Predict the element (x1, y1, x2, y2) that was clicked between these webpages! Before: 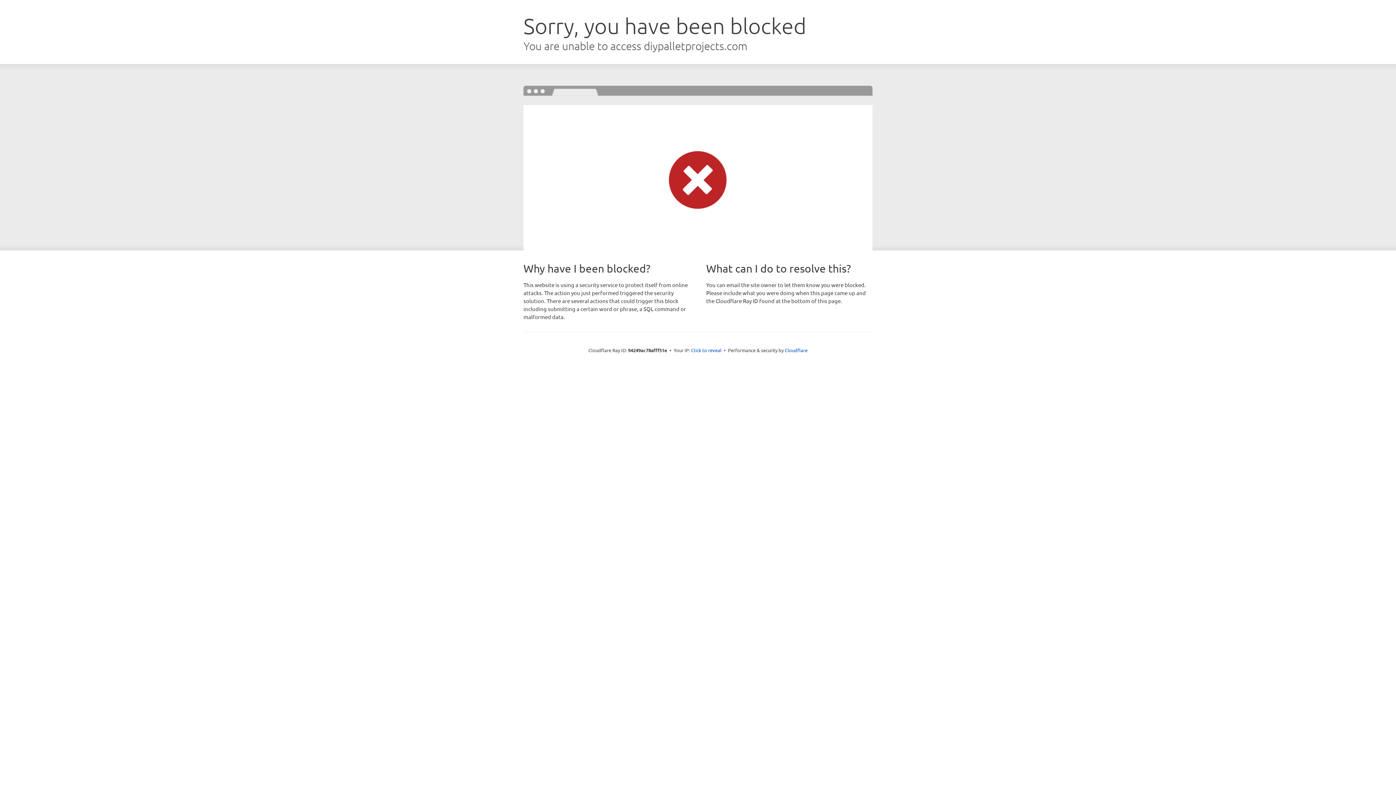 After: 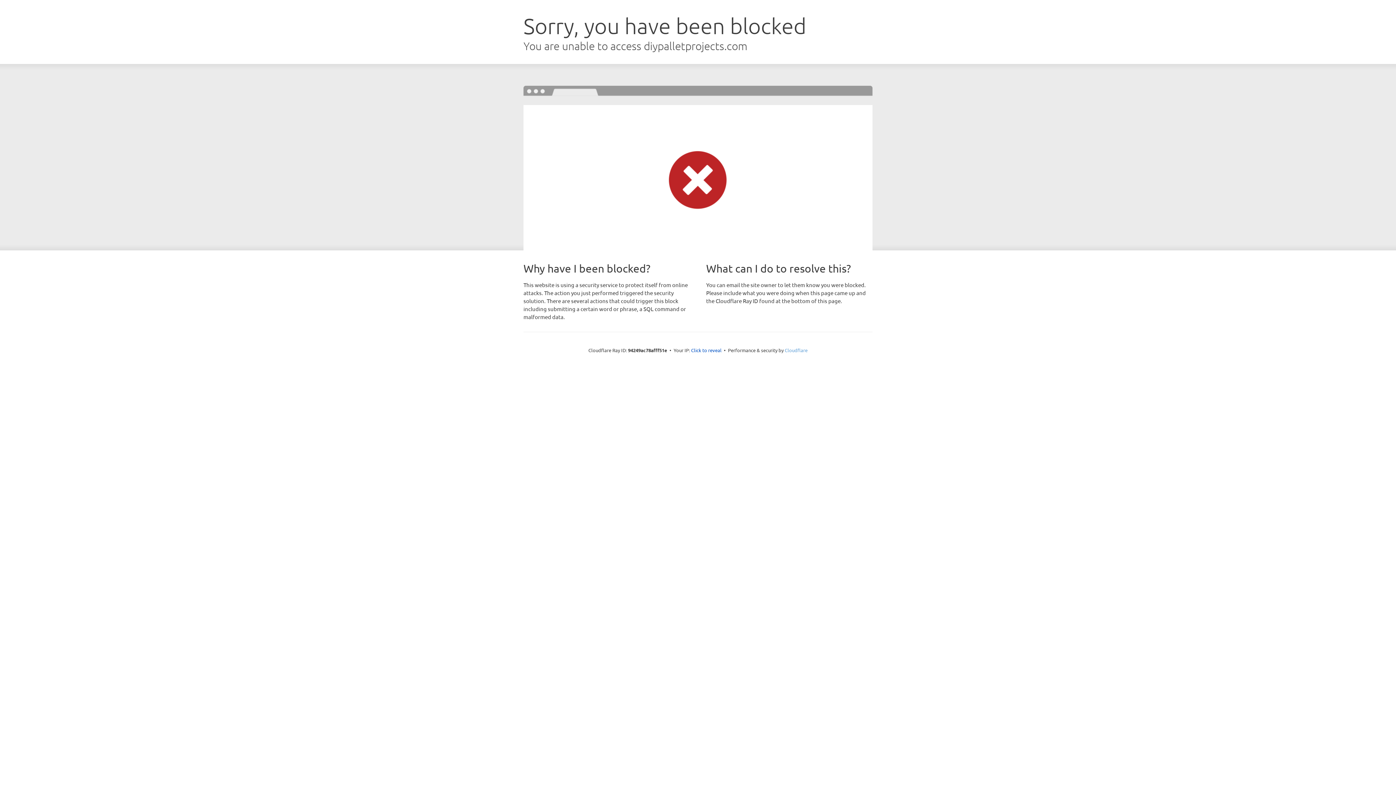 Action: bbox: (784, 347, 807, 353) label: Cloudflare